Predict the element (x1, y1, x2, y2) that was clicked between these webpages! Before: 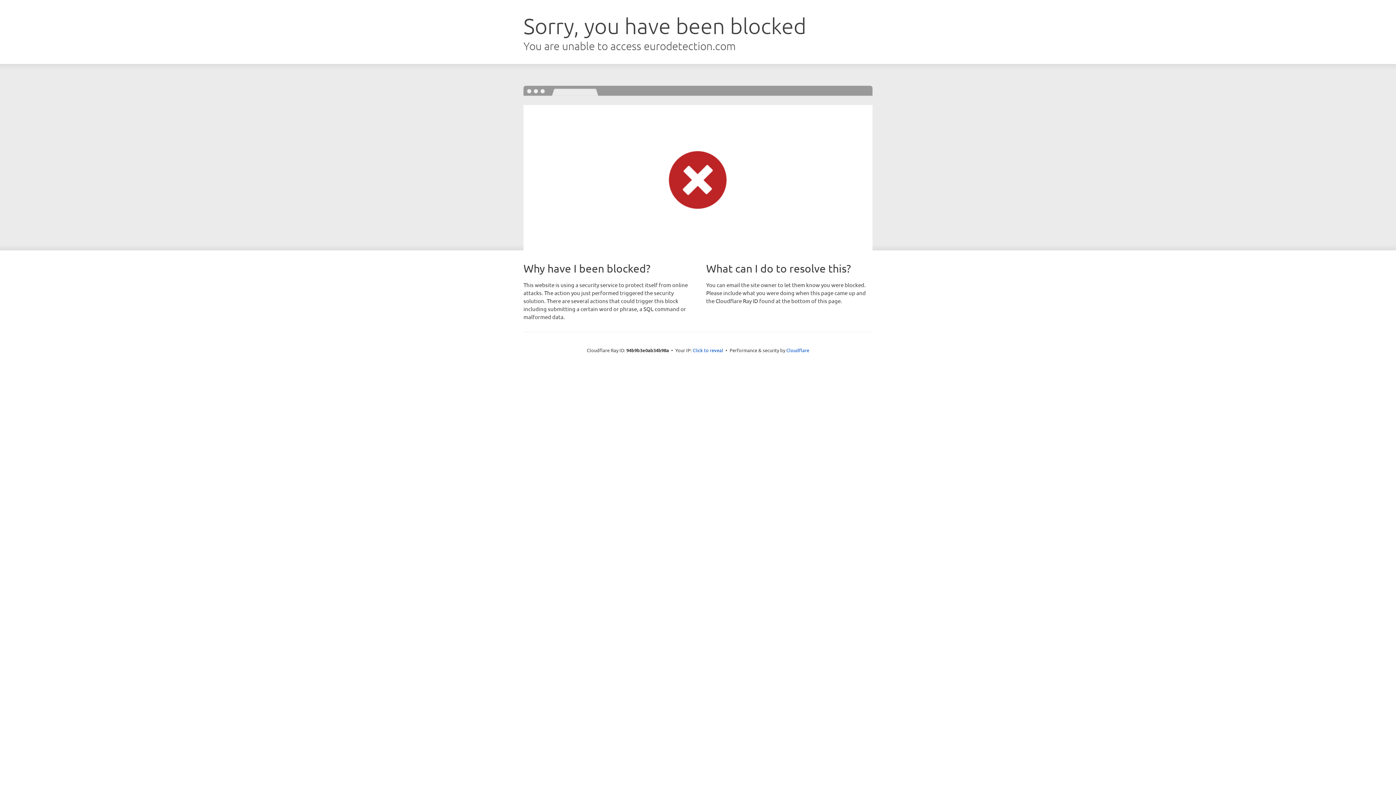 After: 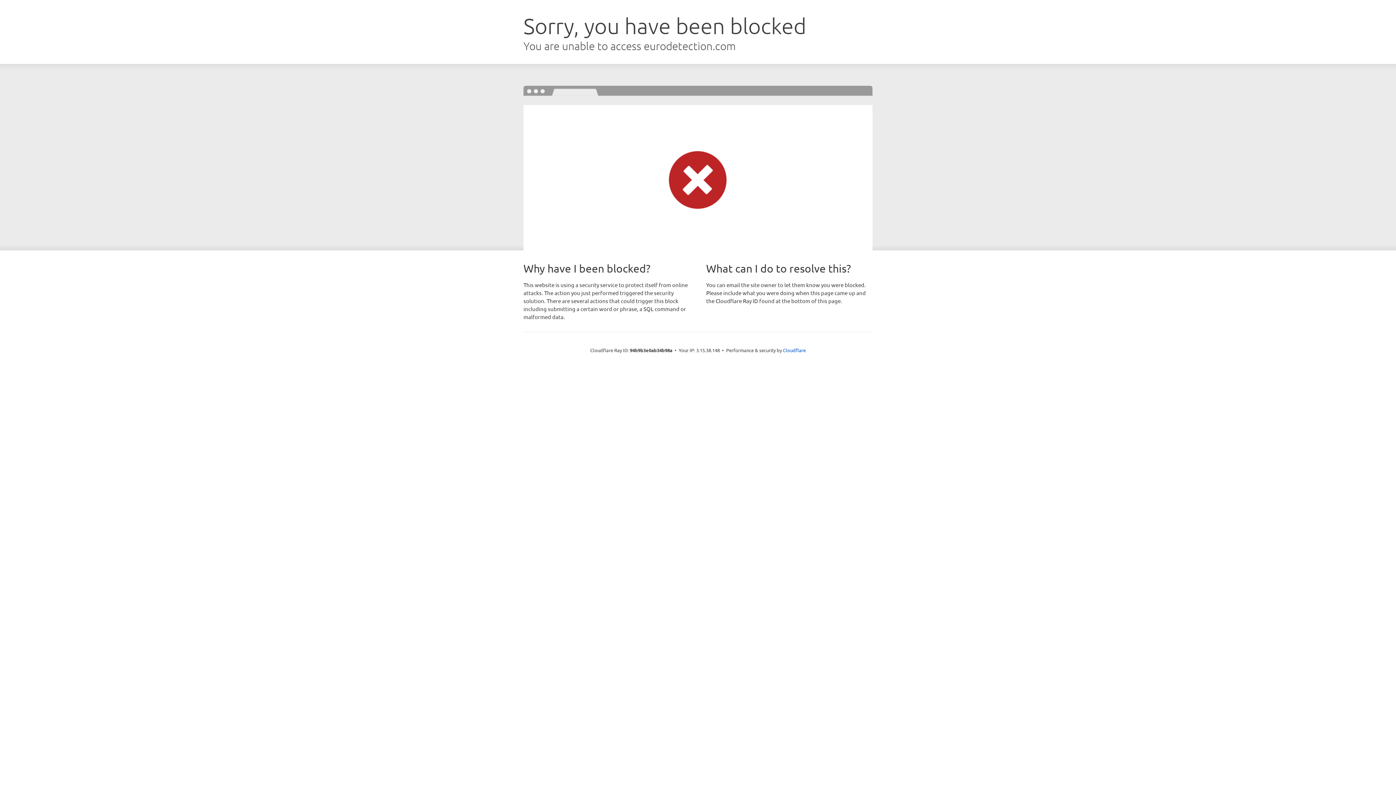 Action: label: Click to reveal bbox: (692, 346, 723, 353)